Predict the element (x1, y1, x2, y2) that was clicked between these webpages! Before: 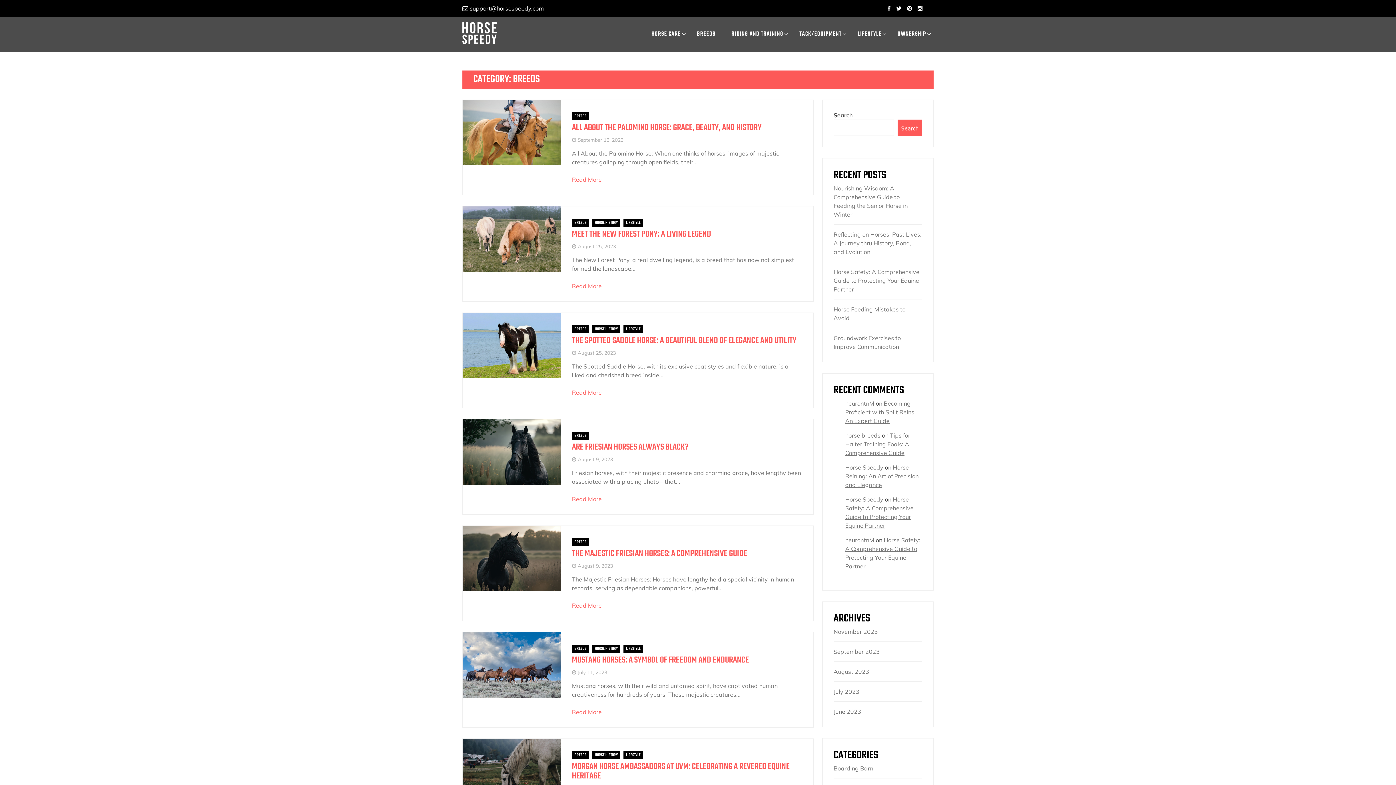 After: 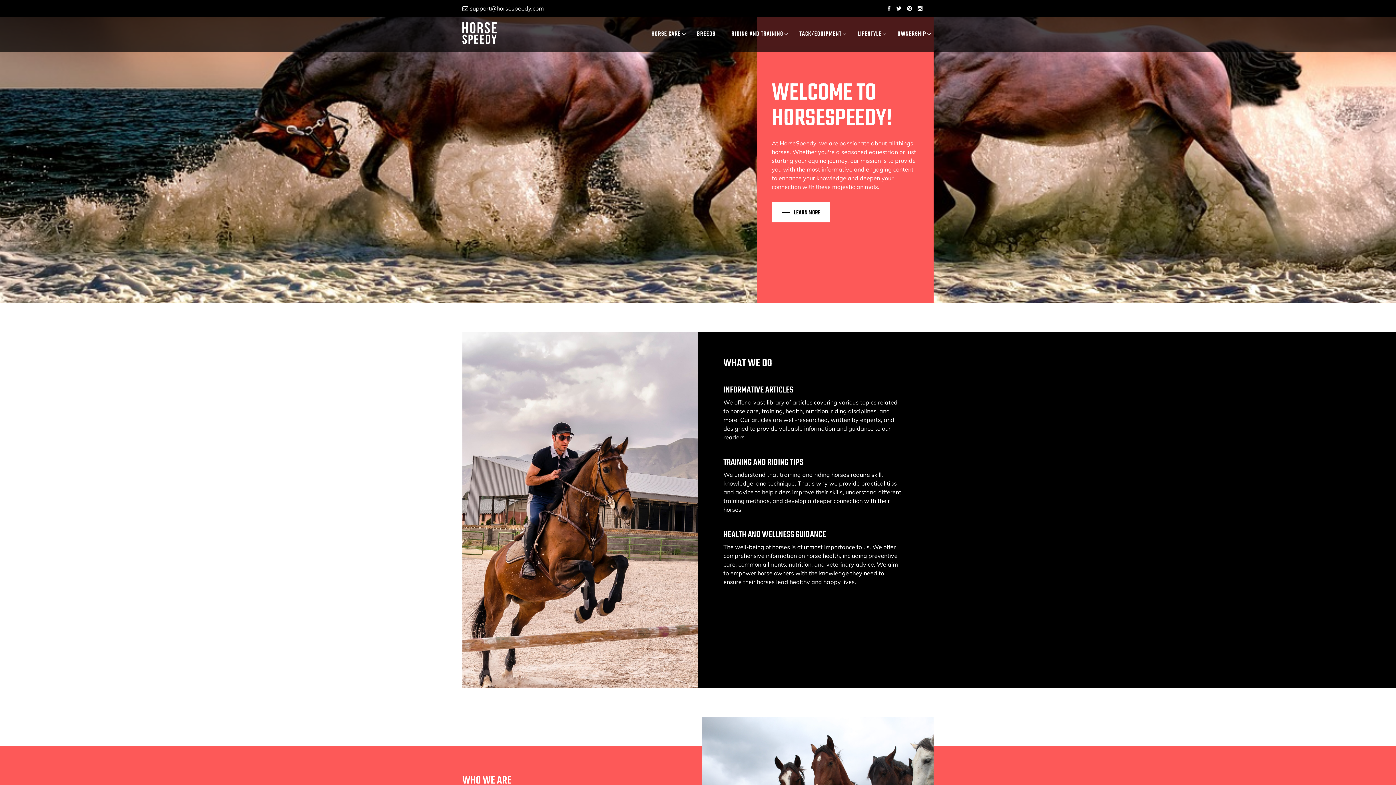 Action: bbox: (462, 22, 557, 44)